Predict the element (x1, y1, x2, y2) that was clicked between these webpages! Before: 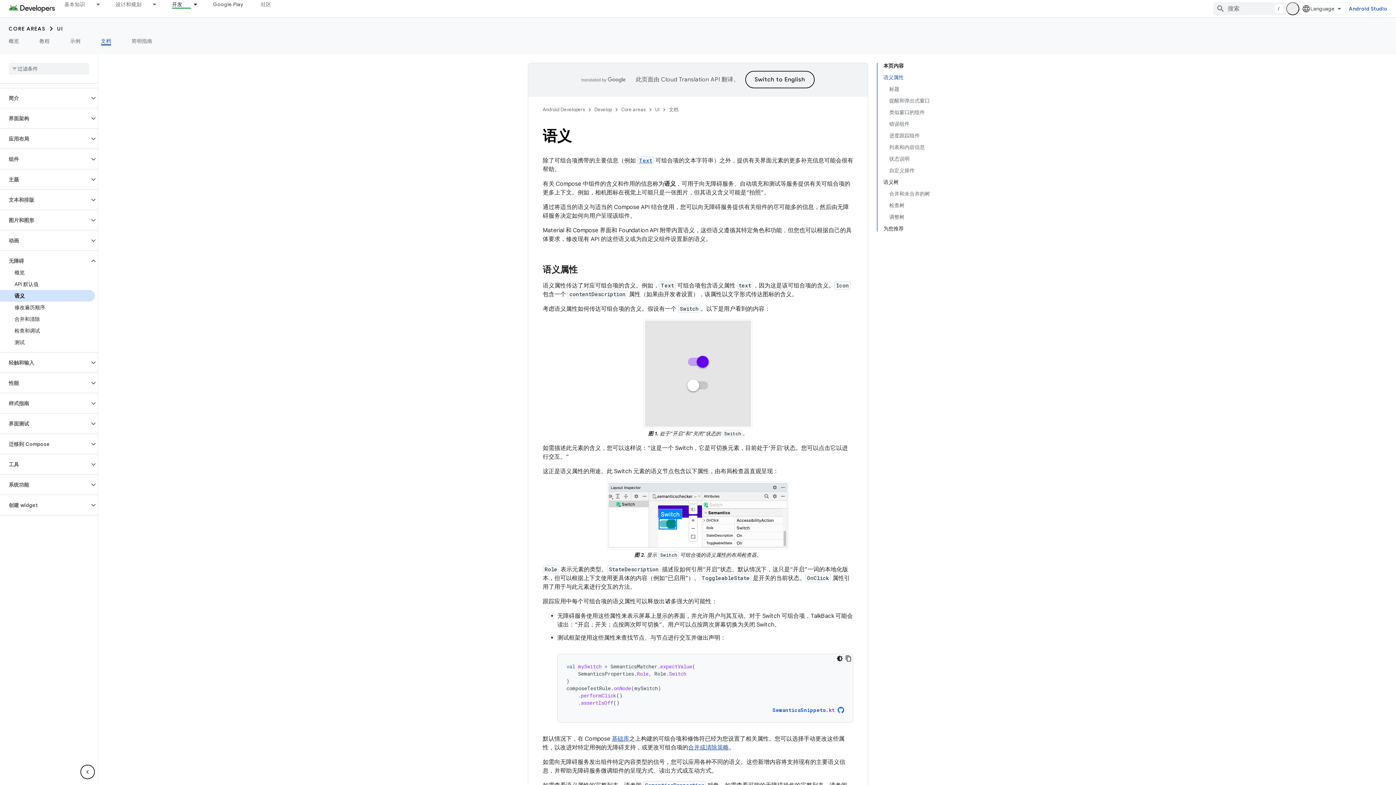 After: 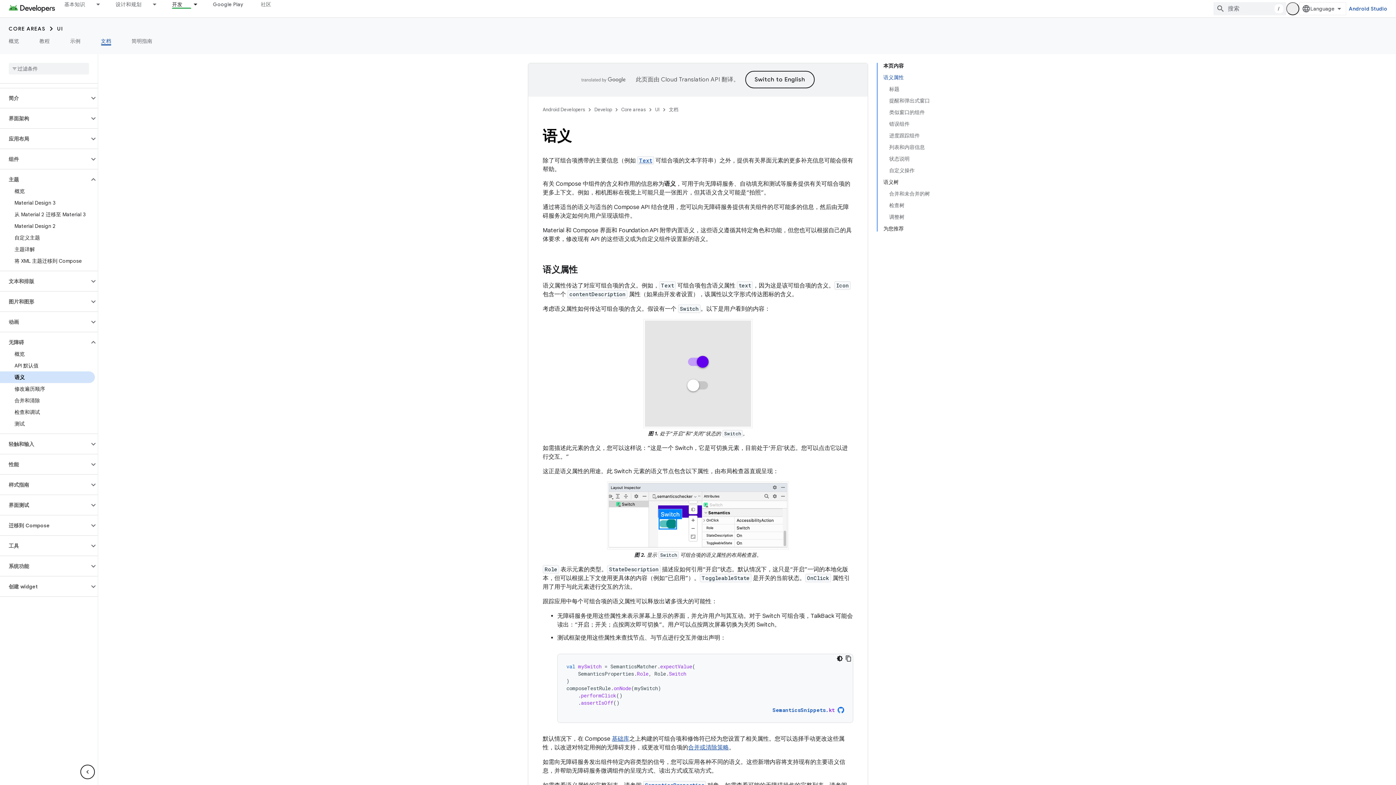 Action: bbox: (89, 175, 97, 184)